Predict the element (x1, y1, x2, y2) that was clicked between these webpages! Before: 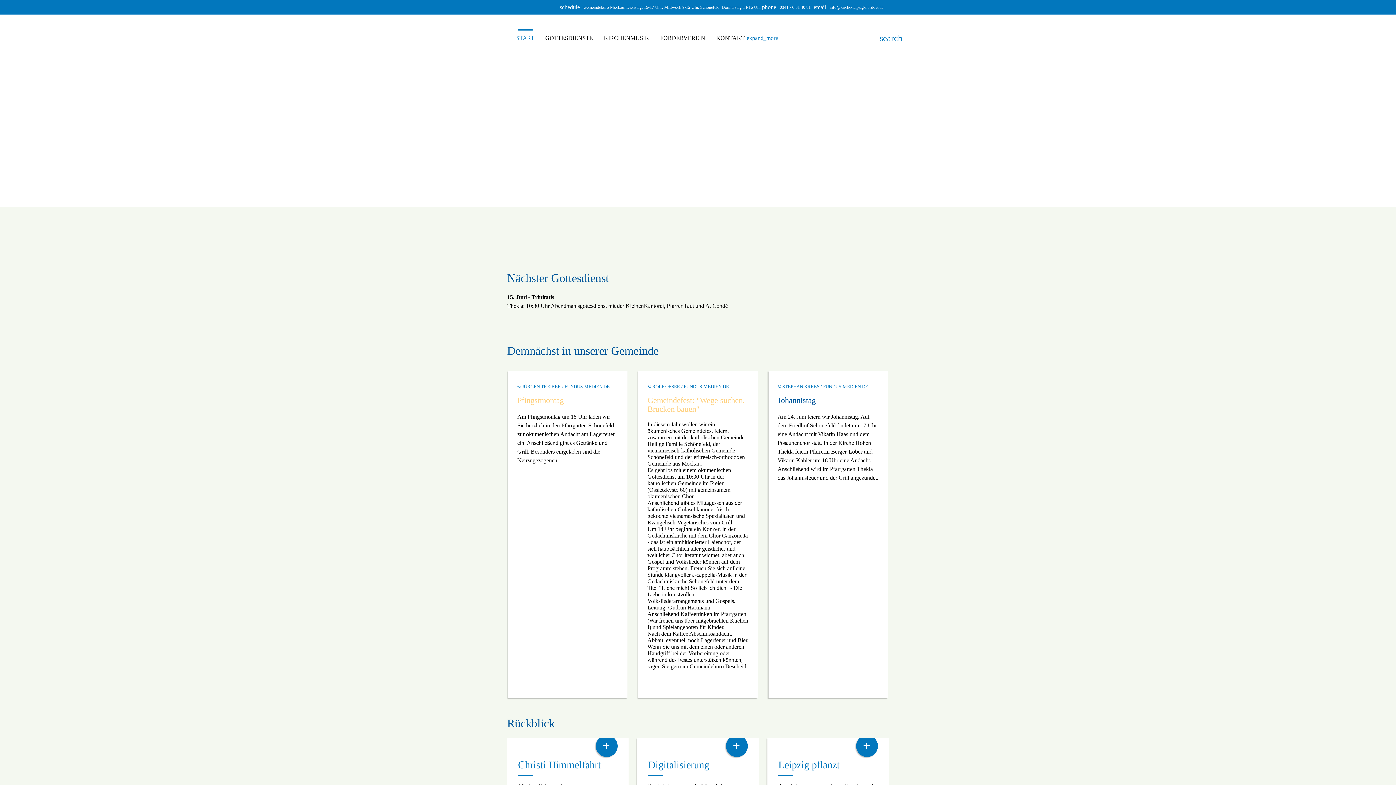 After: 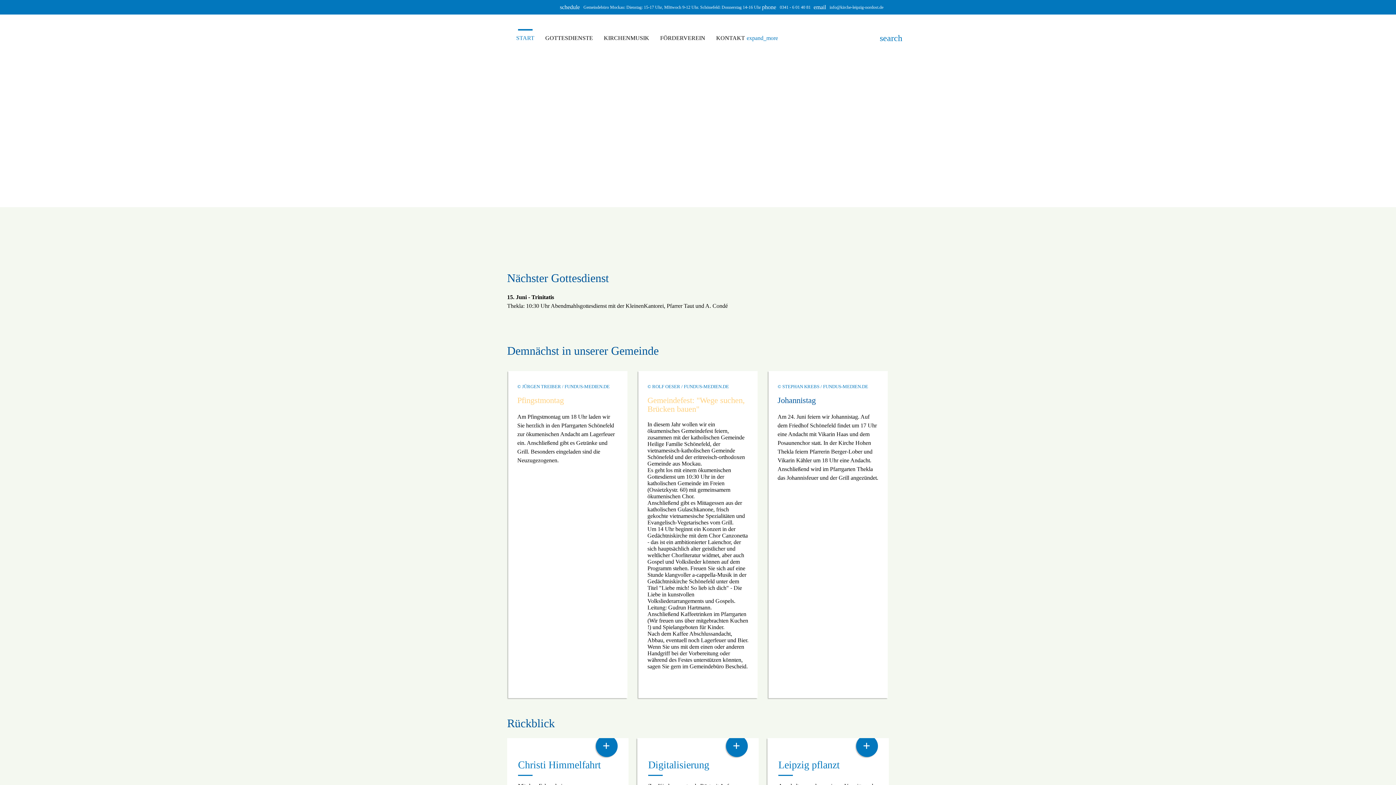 Action: label: START bbox: (510, 29, 540, 47)